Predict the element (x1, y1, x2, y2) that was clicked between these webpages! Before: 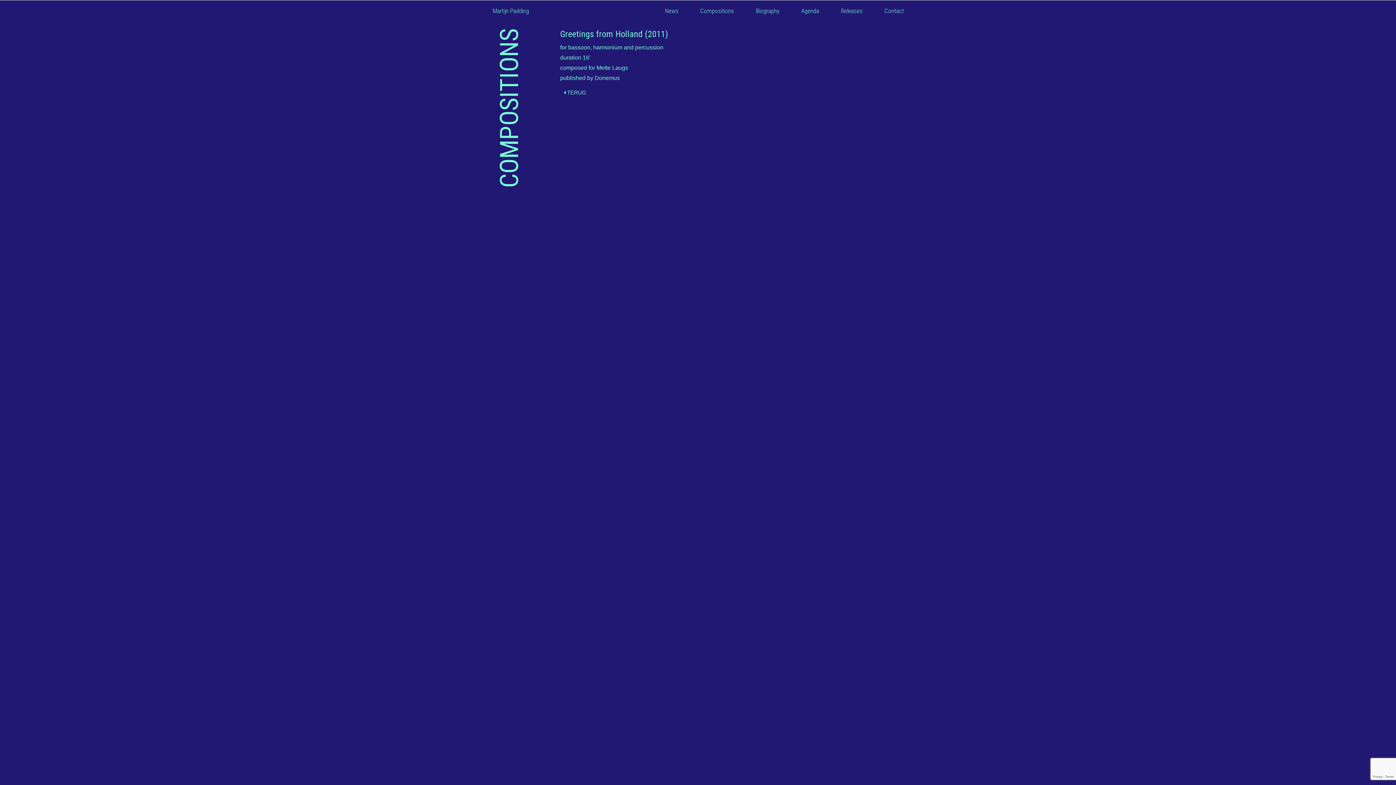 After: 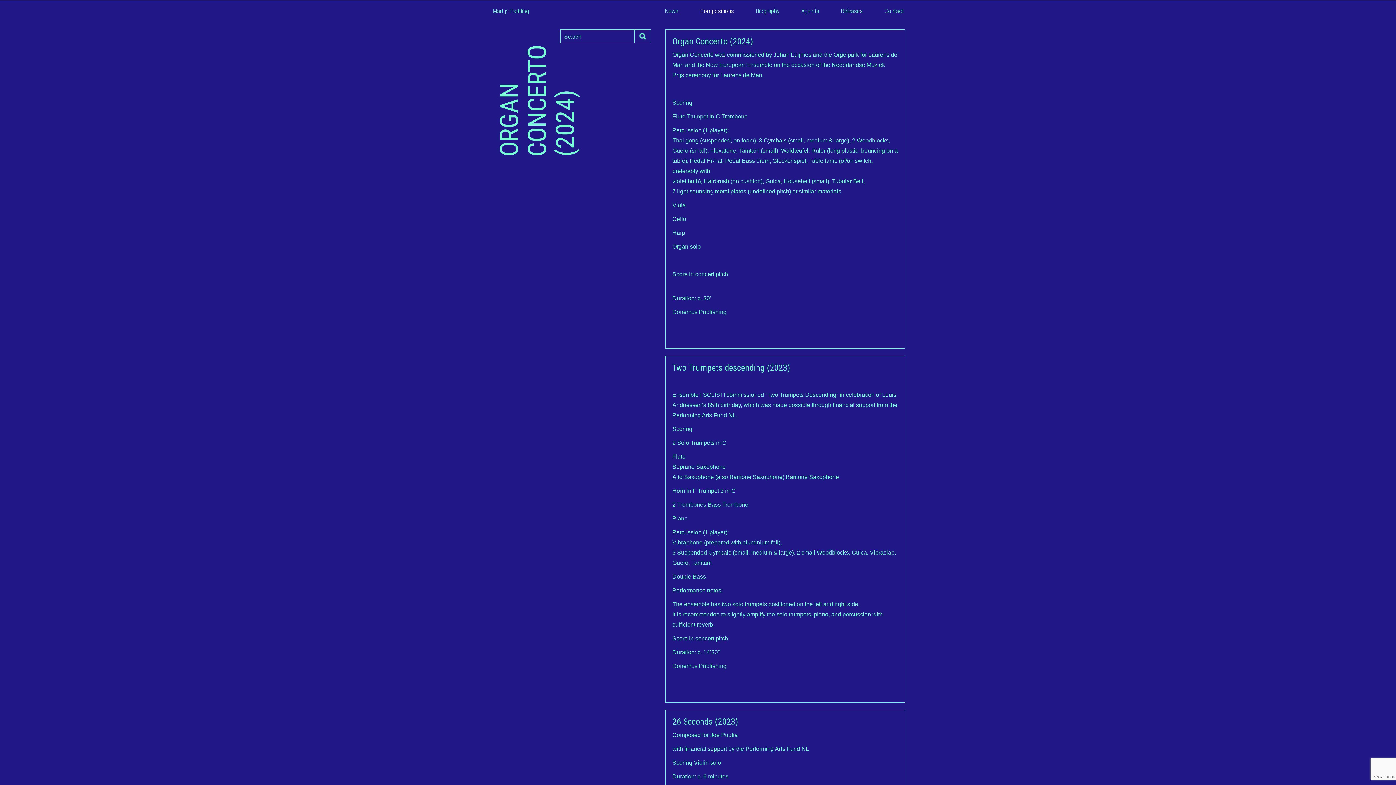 Action: label: Compositions bbox: (694, 5, 739, 16)